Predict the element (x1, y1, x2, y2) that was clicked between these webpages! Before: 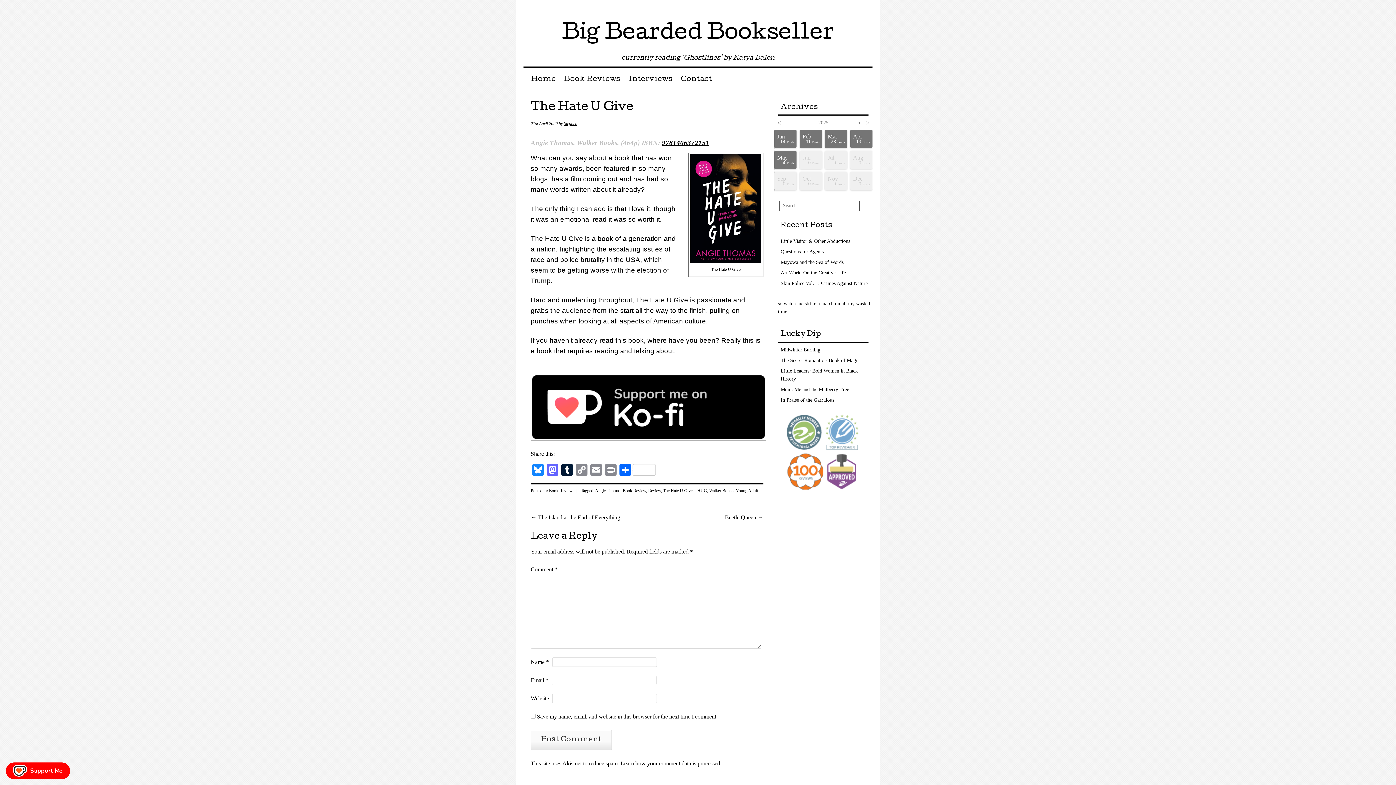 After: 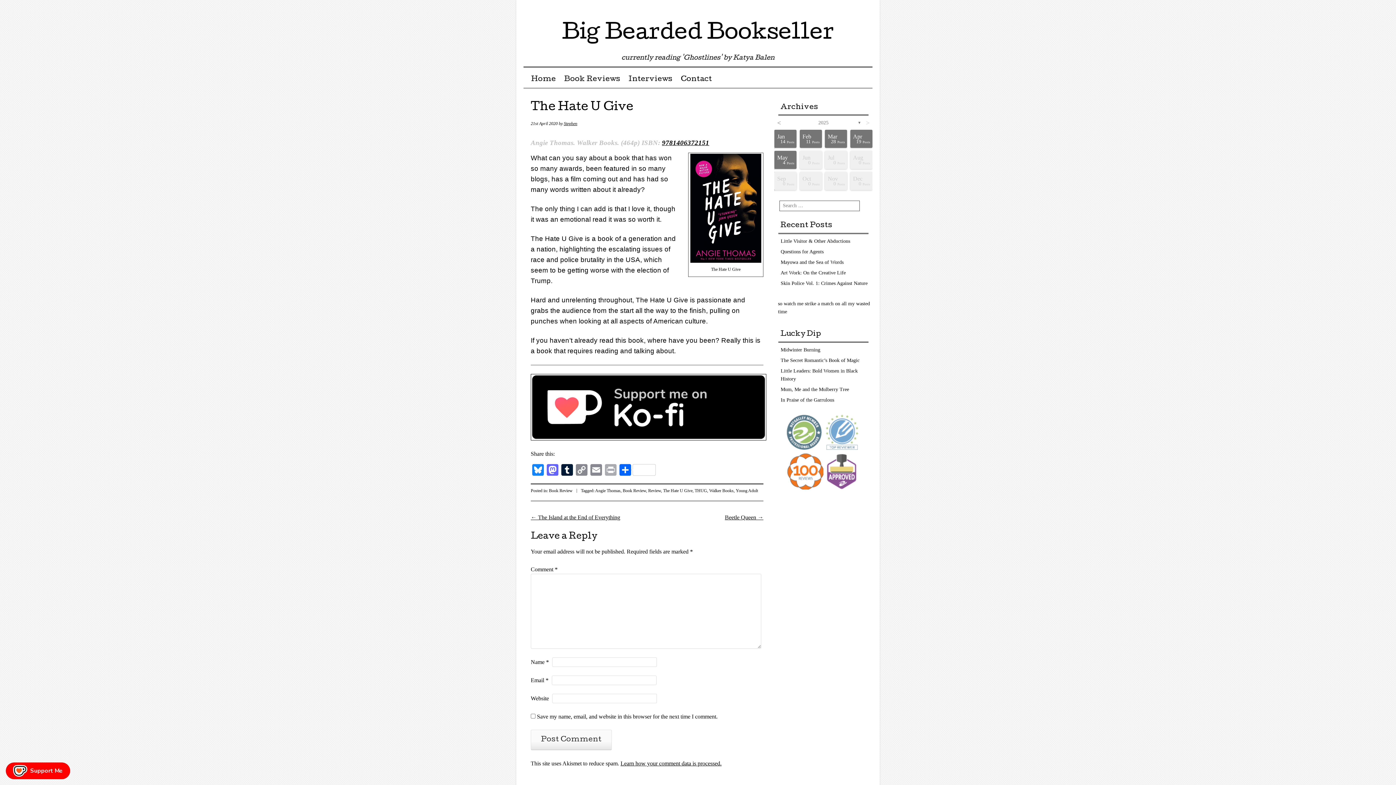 Action: label: Print bbox: (603, 464, 618, 477)